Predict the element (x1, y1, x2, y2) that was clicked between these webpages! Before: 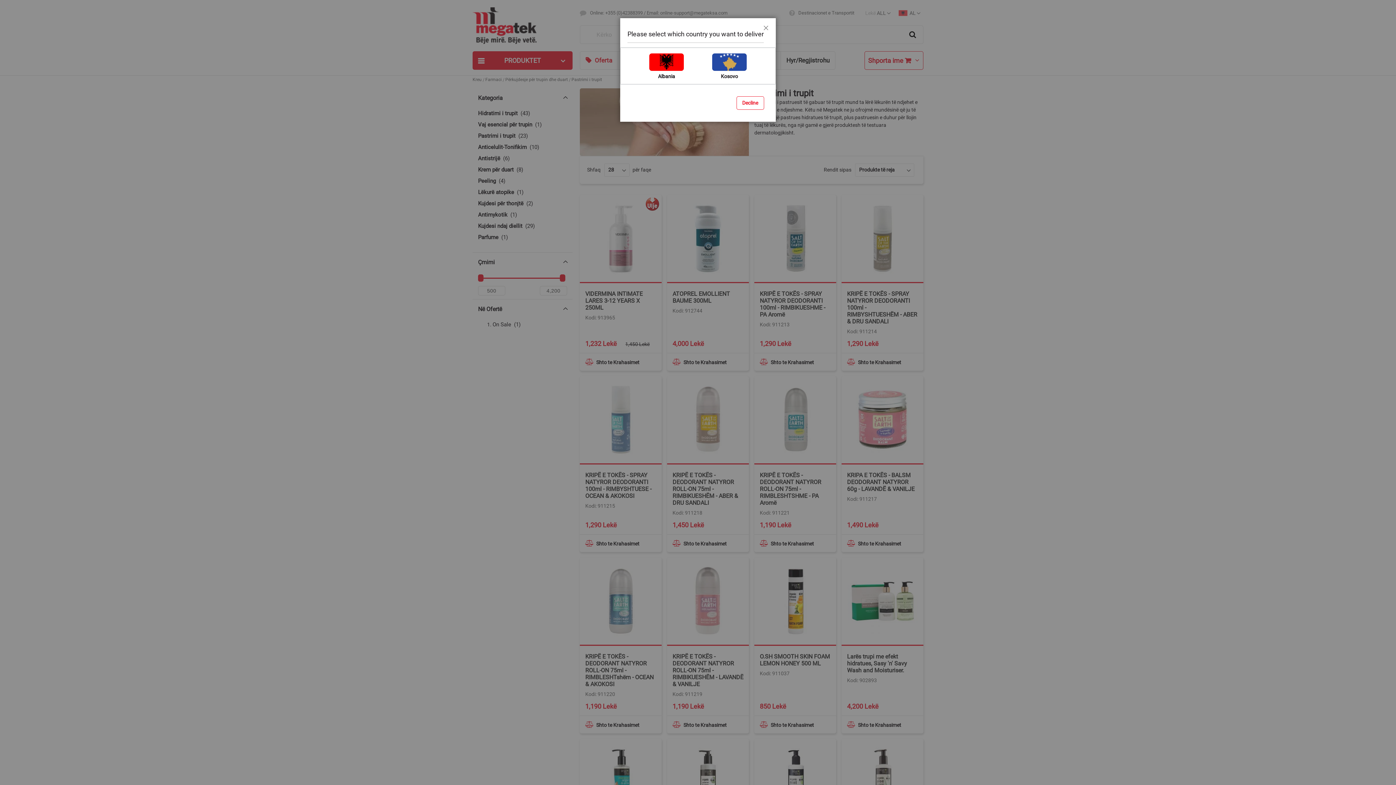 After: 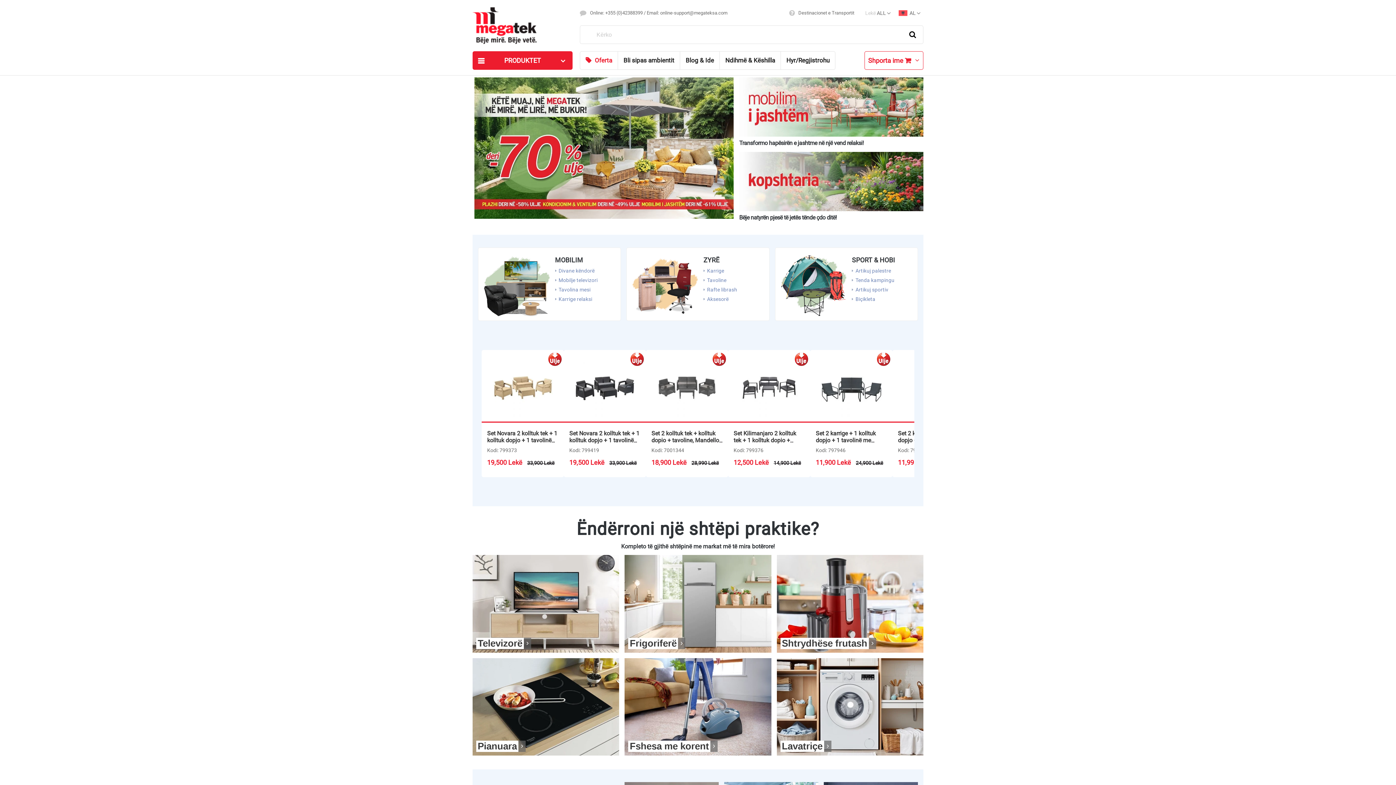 Action: bbox: (635, 51, 698, 80) label: Albania